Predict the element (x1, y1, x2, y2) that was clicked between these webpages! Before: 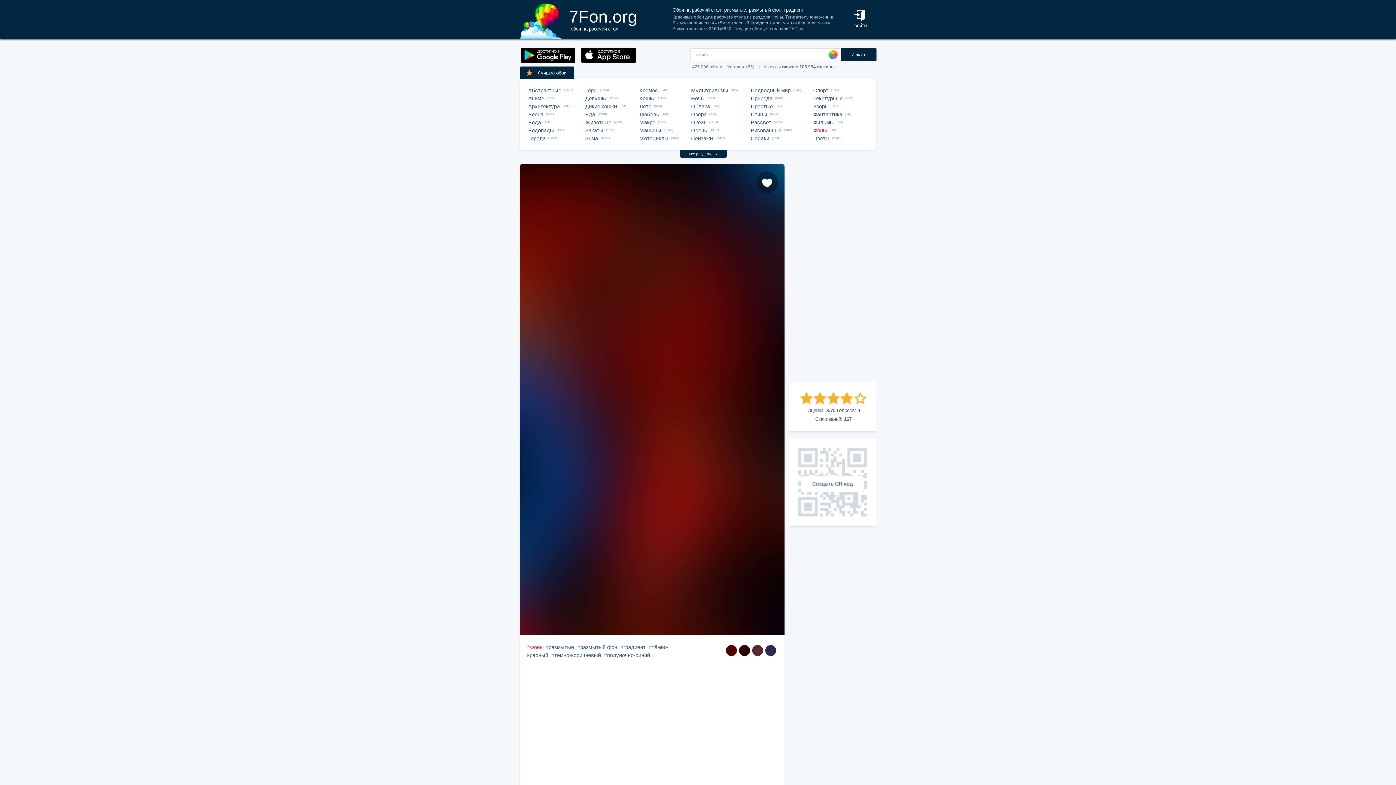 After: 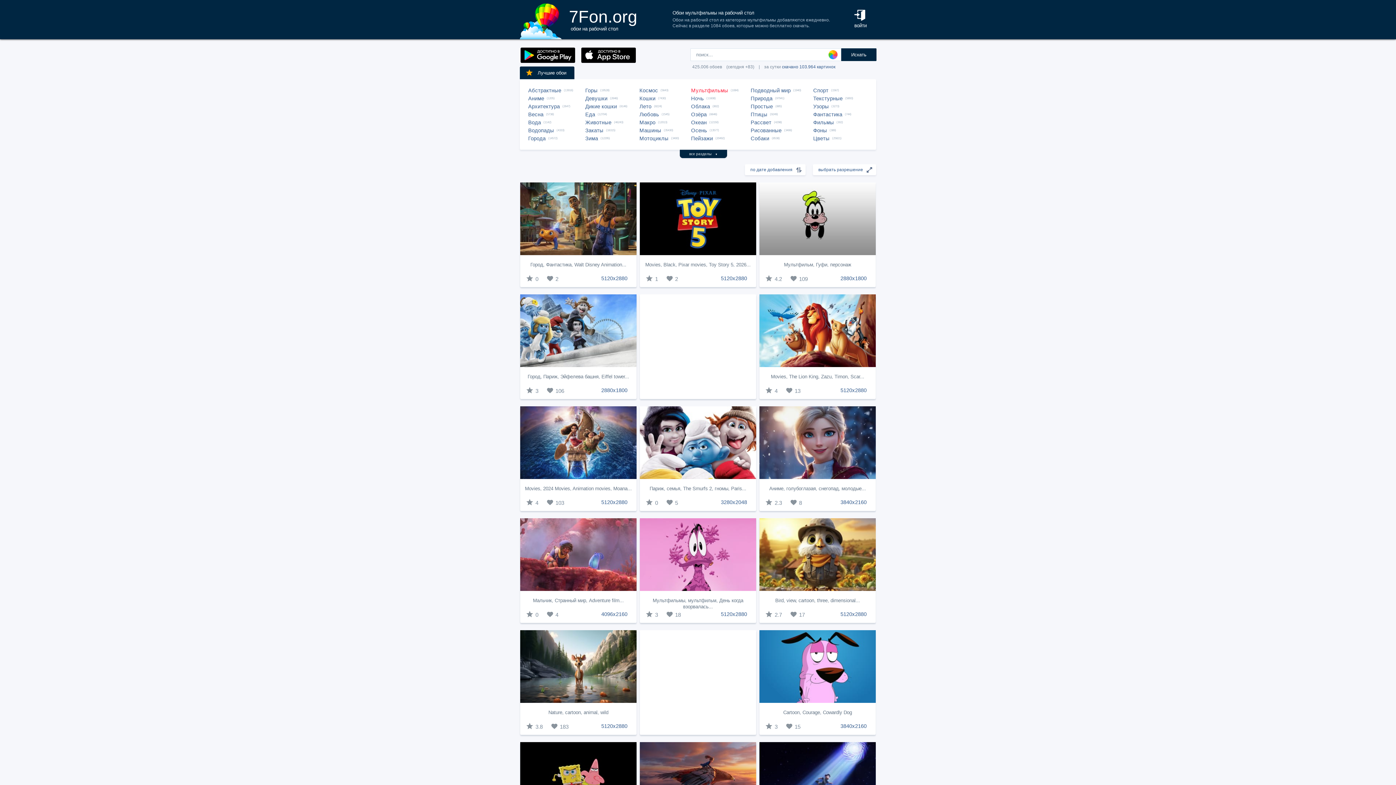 Action: bbox: (691, 86, 730, 94) label: Мультфильмы